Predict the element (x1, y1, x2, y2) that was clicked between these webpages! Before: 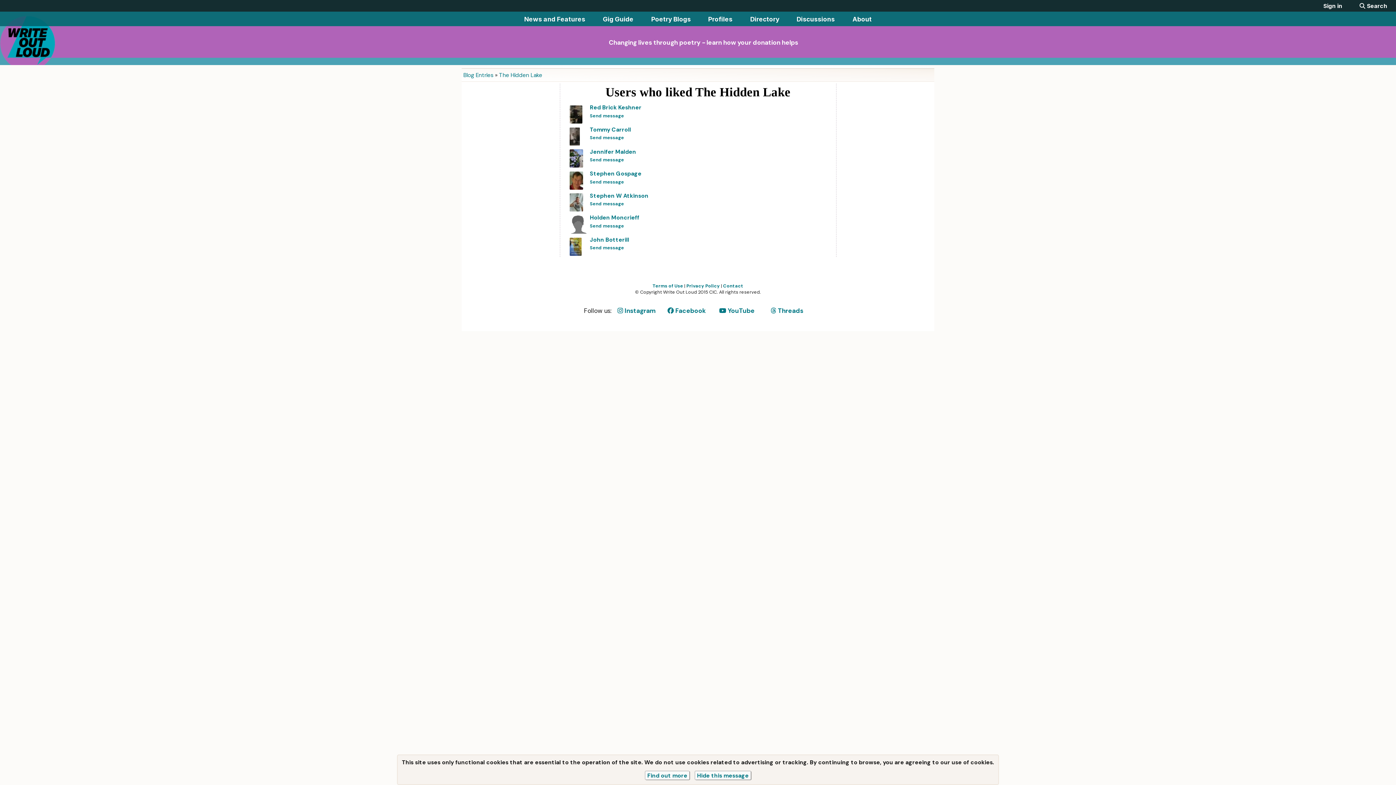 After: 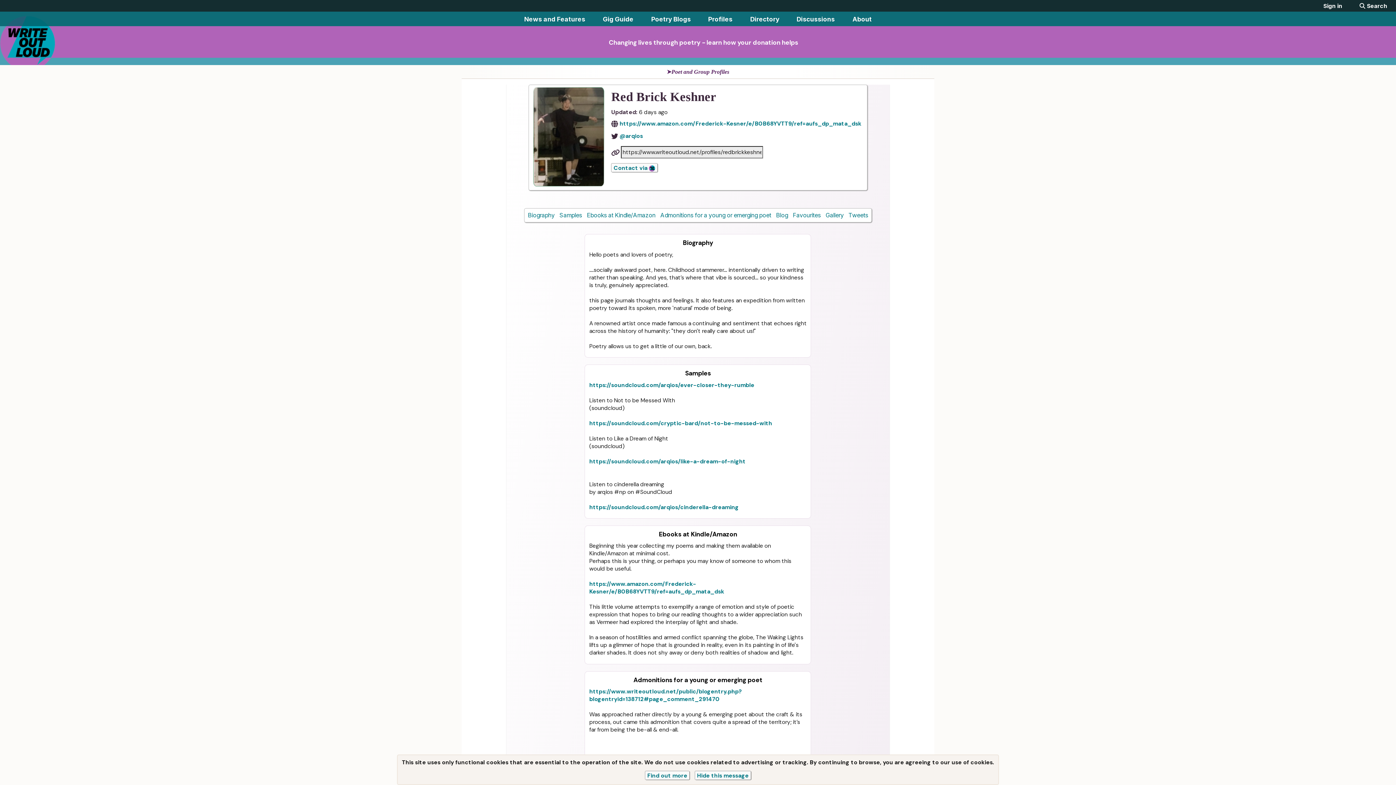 Action: bbox: (569, 105, 587, 123)